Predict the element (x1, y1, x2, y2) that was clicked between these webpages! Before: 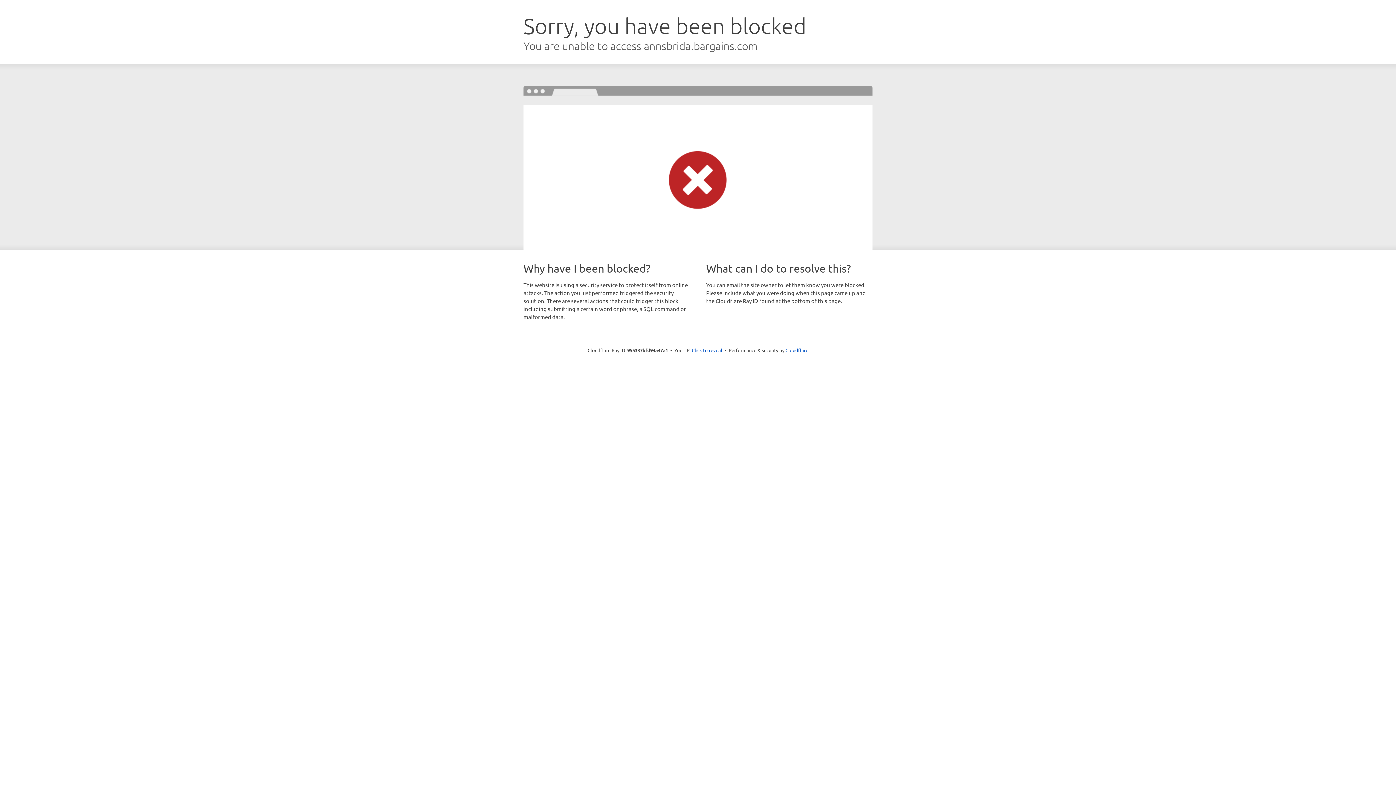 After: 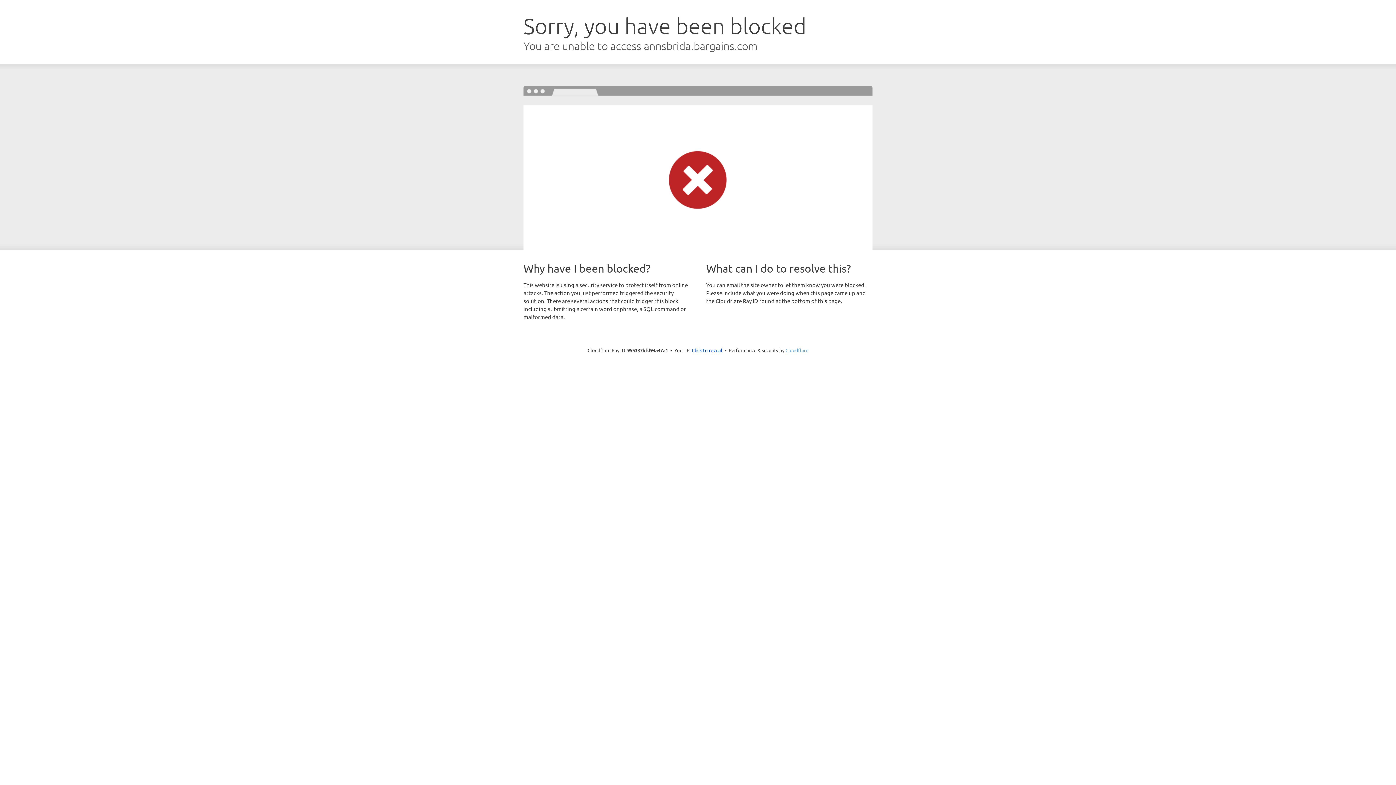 Action: bbox: (785, 347, 808, 353) label: Cloudflare